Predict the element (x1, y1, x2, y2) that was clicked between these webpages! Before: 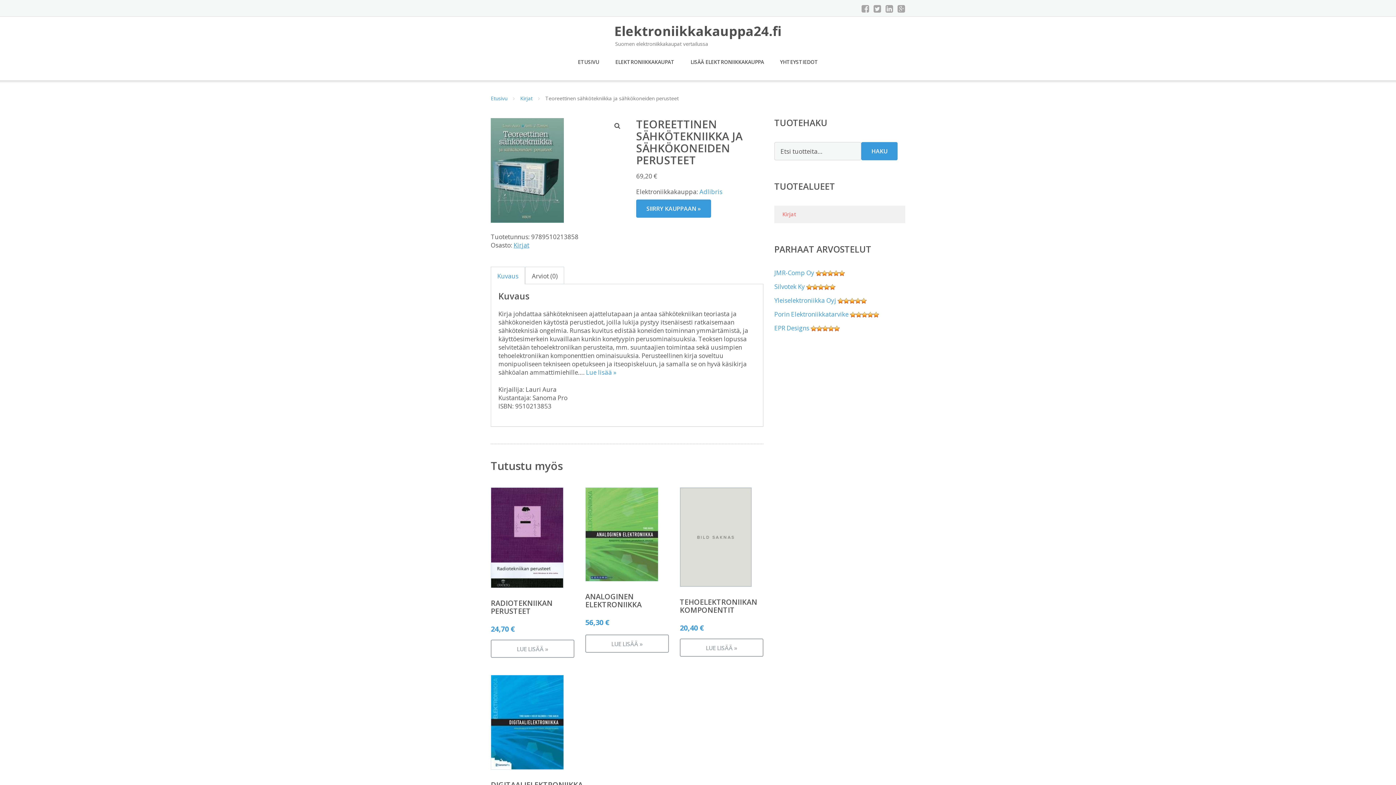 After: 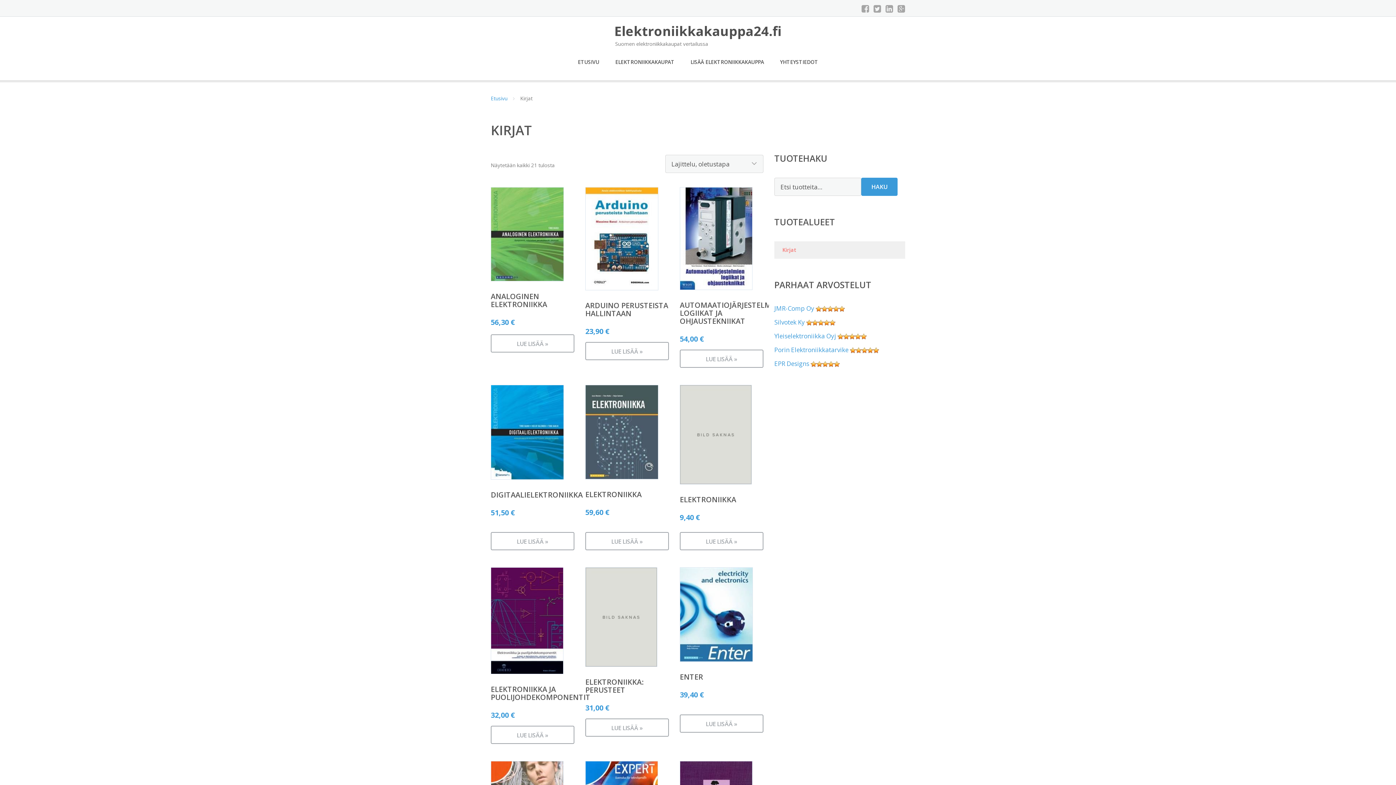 Action: bbox: (774, 205, 905, 223) label: Kirjat